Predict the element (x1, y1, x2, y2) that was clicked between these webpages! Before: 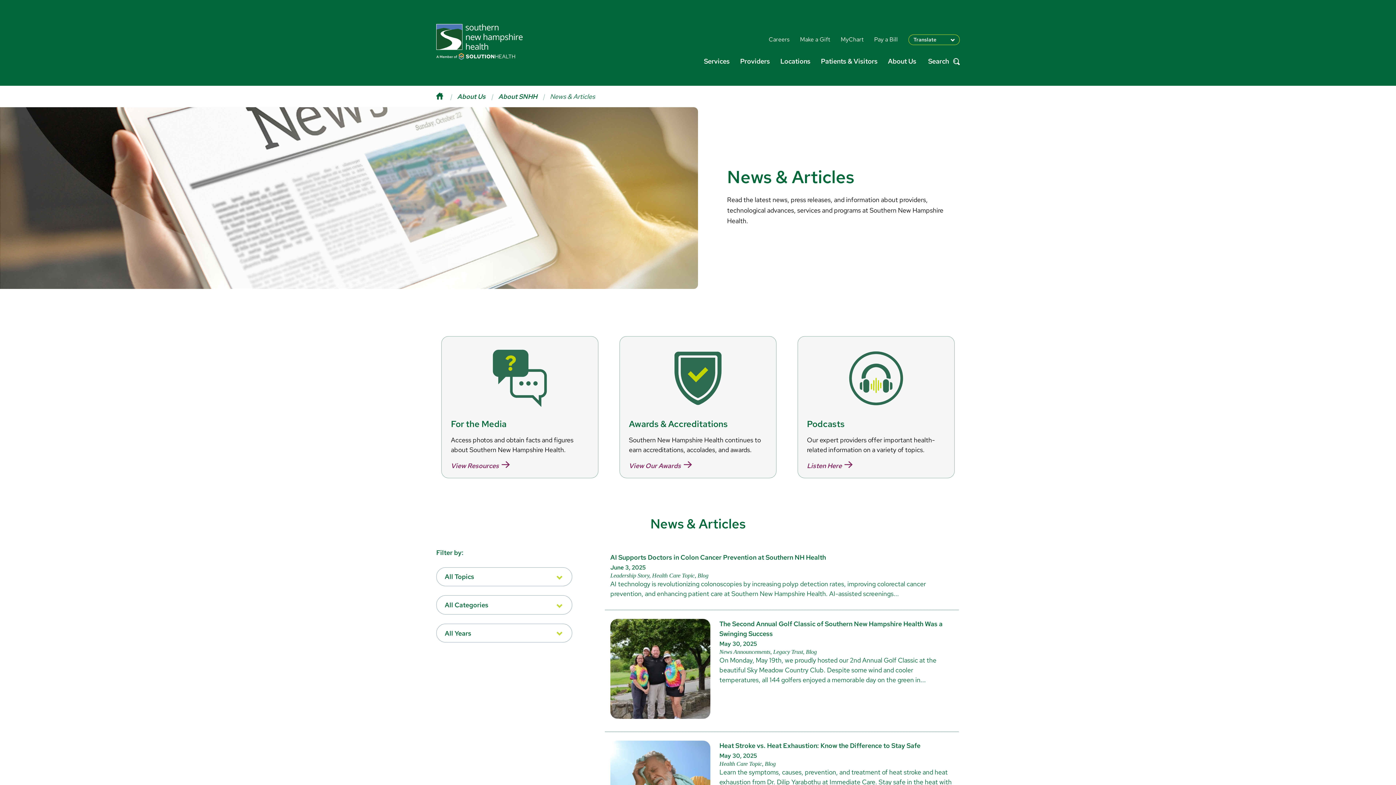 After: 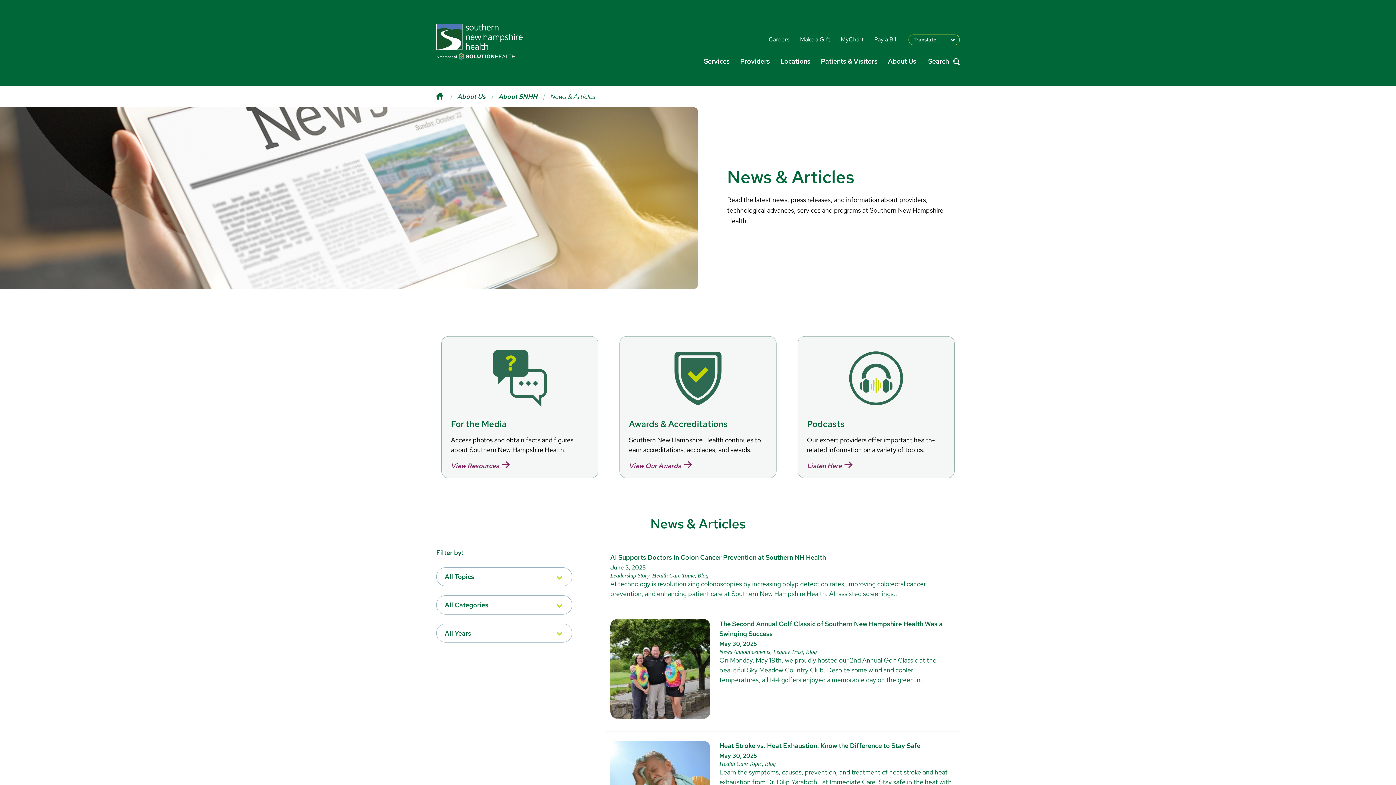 Action: bbox: (840, 35, 863, 43) label: MyChart